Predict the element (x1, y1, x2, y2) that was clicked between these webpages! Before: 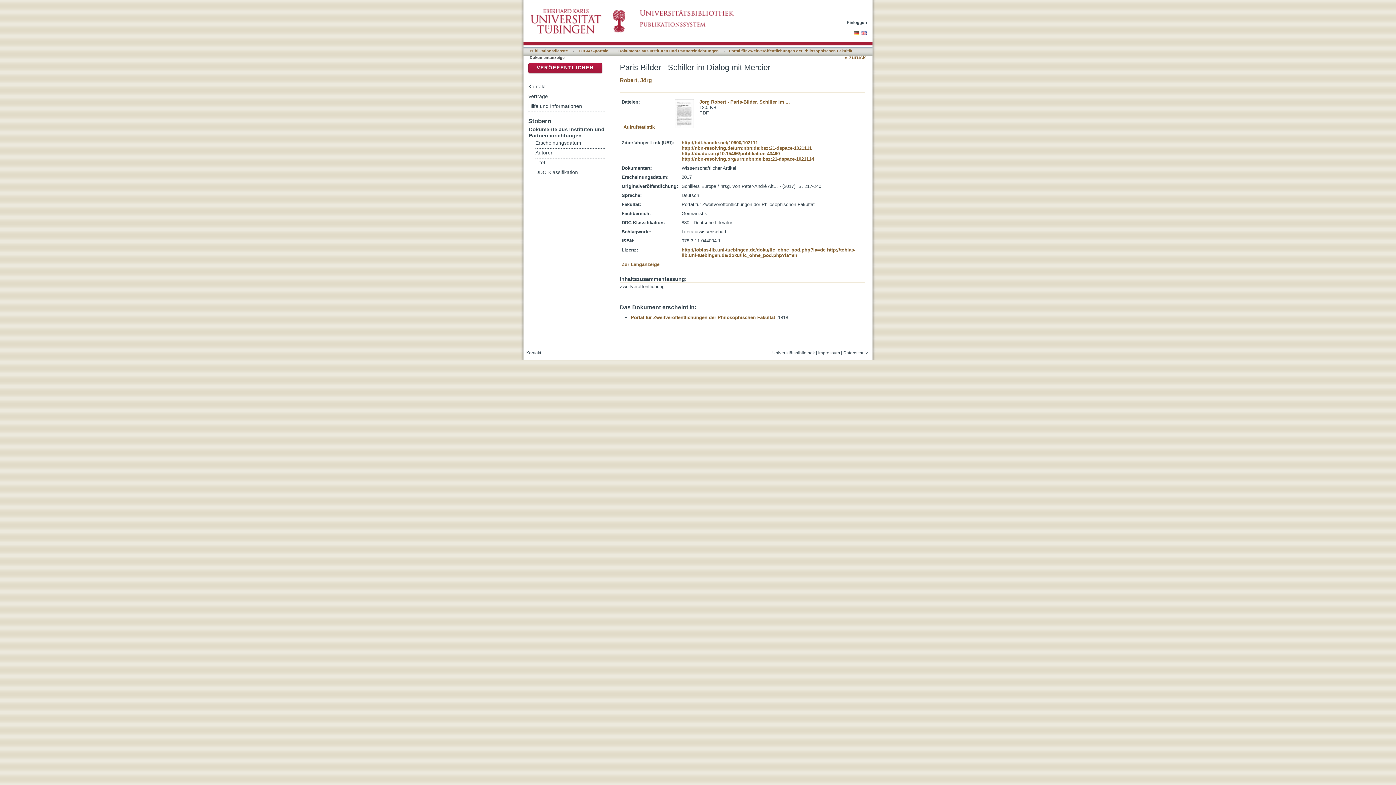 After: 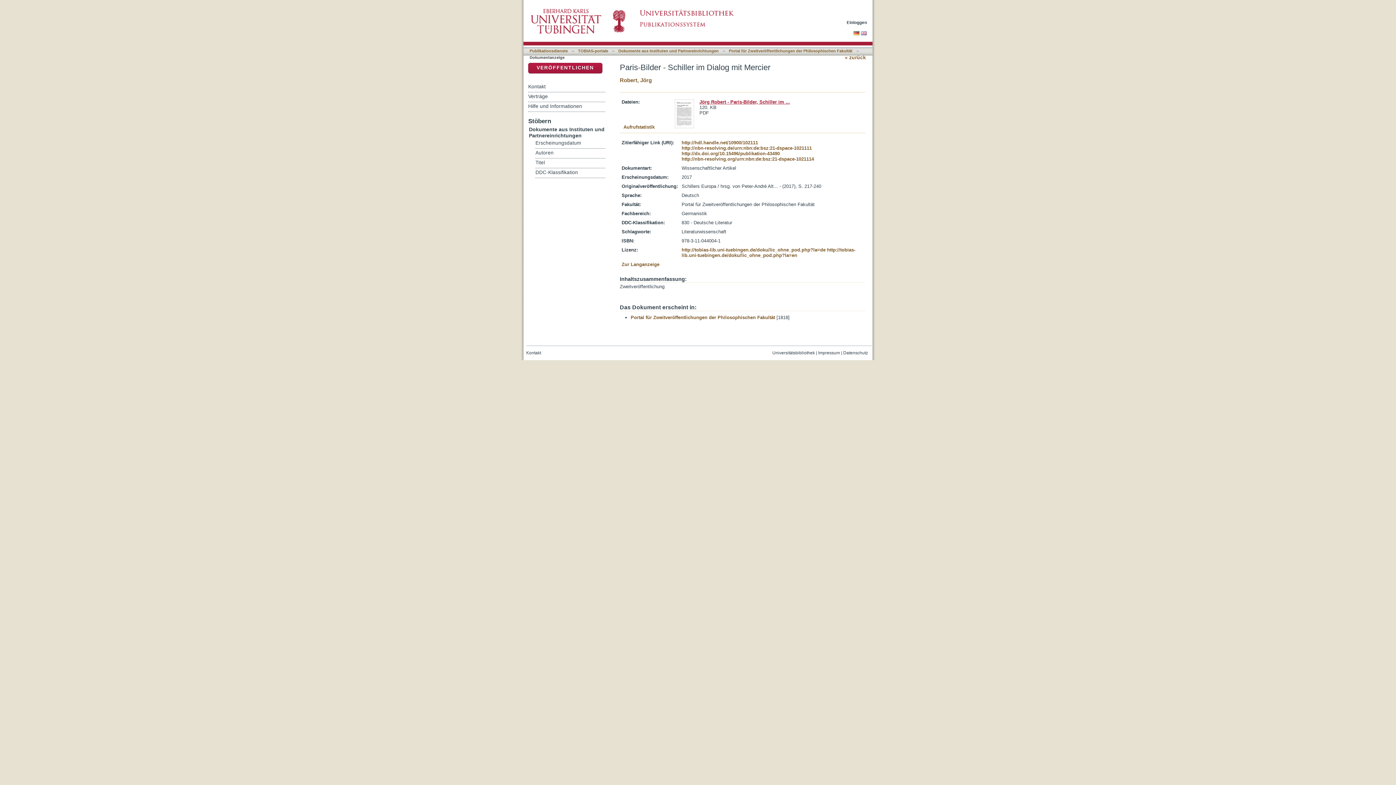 Action: label: Jörg Robert - Paris-Bilder, Schiller im ... bbox: (699, 99, 790, 104)